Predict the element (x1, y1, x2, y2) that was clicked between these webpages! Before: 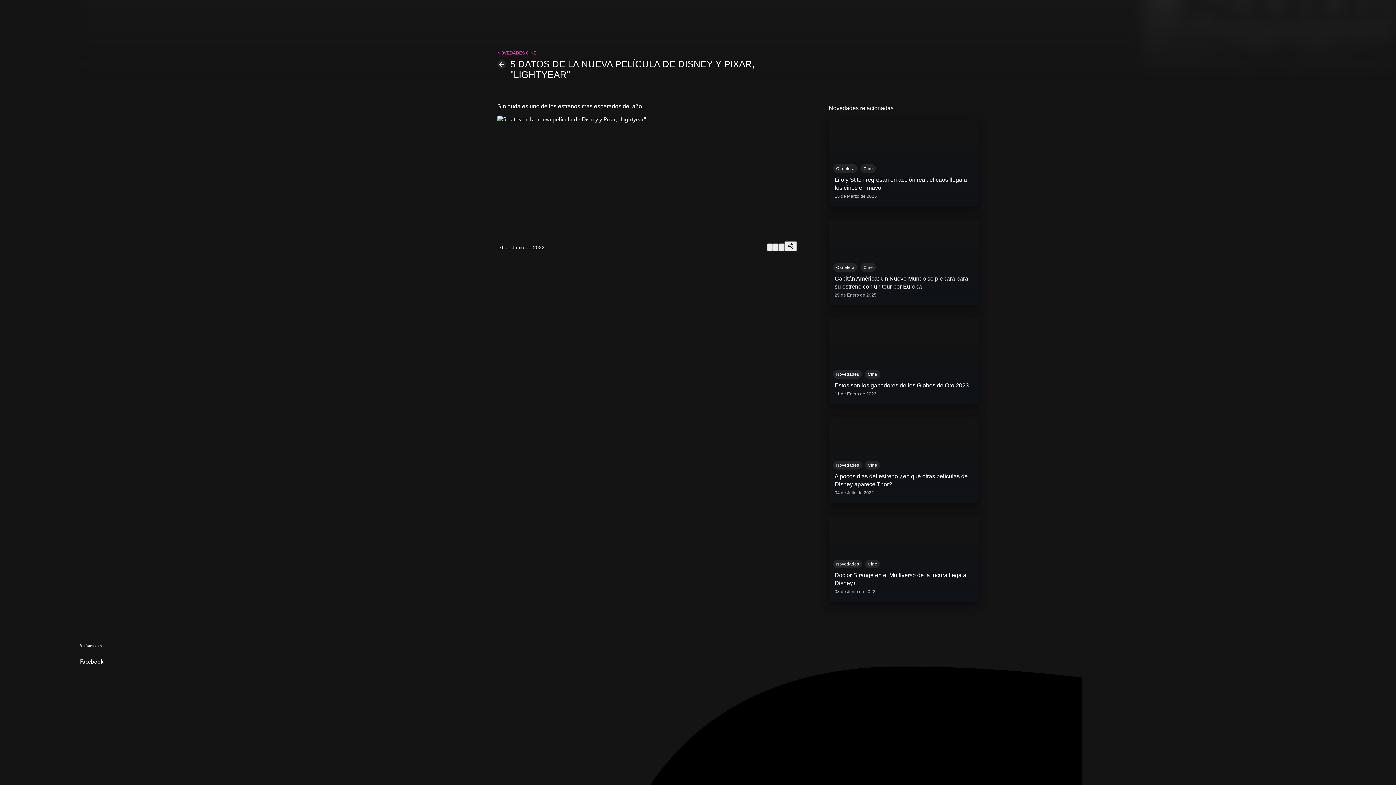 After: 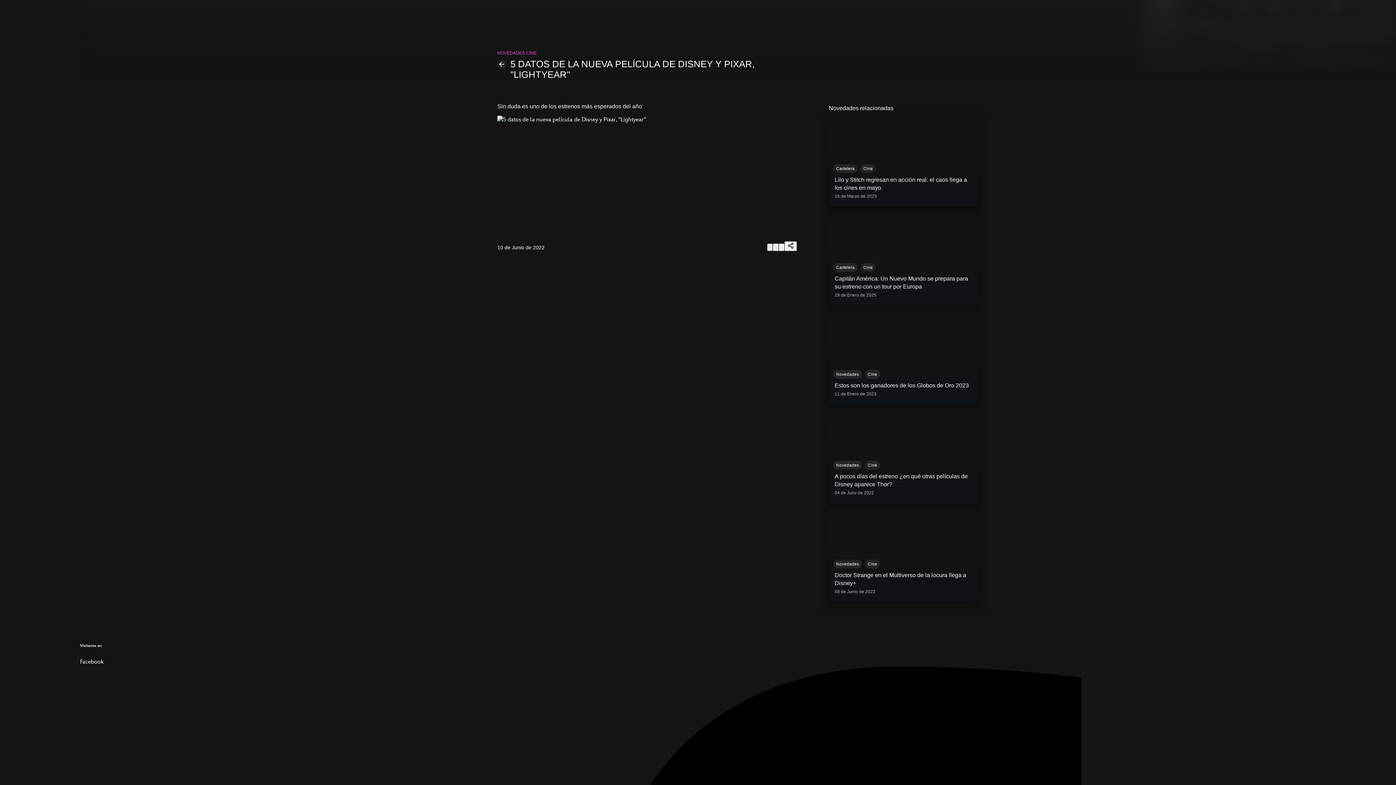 Action: bbox: (767, 243, 773, 251)